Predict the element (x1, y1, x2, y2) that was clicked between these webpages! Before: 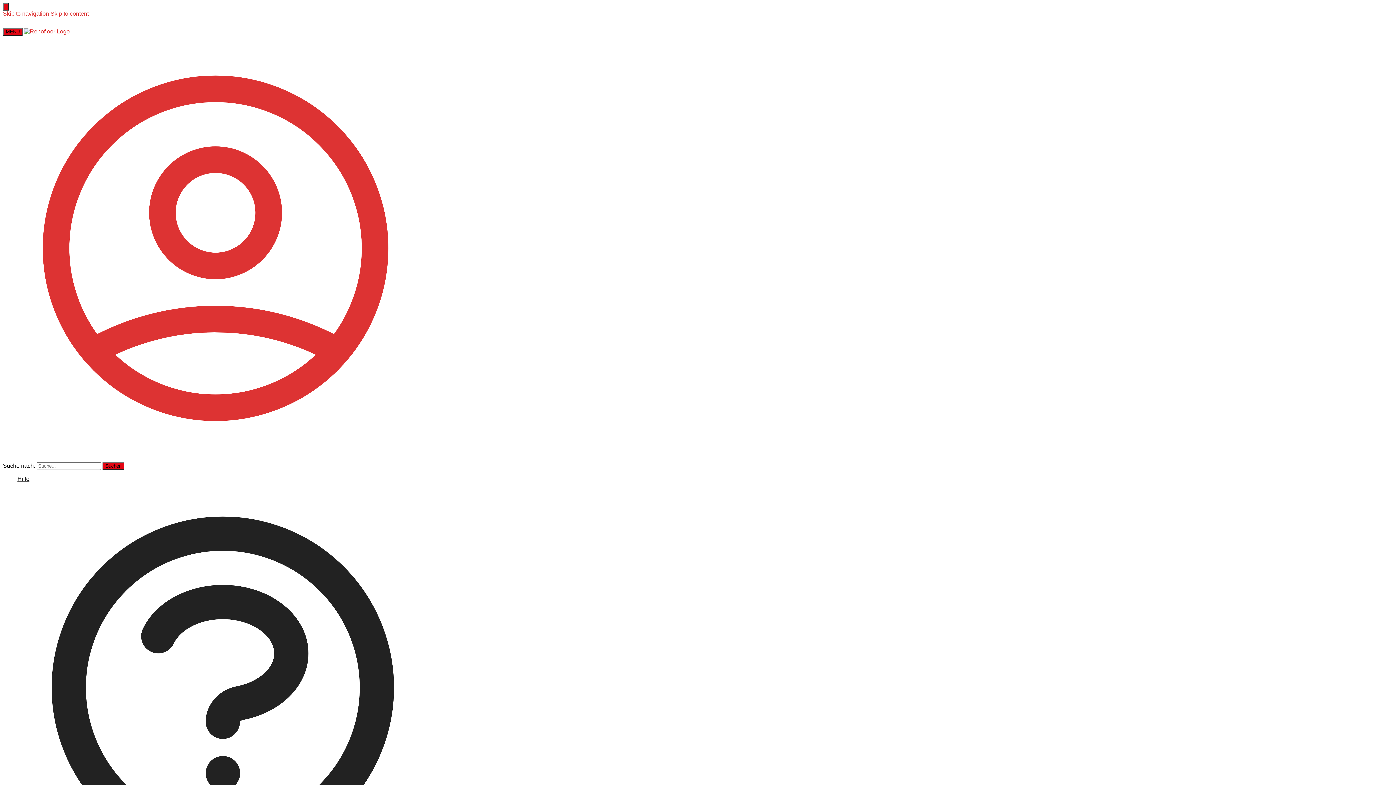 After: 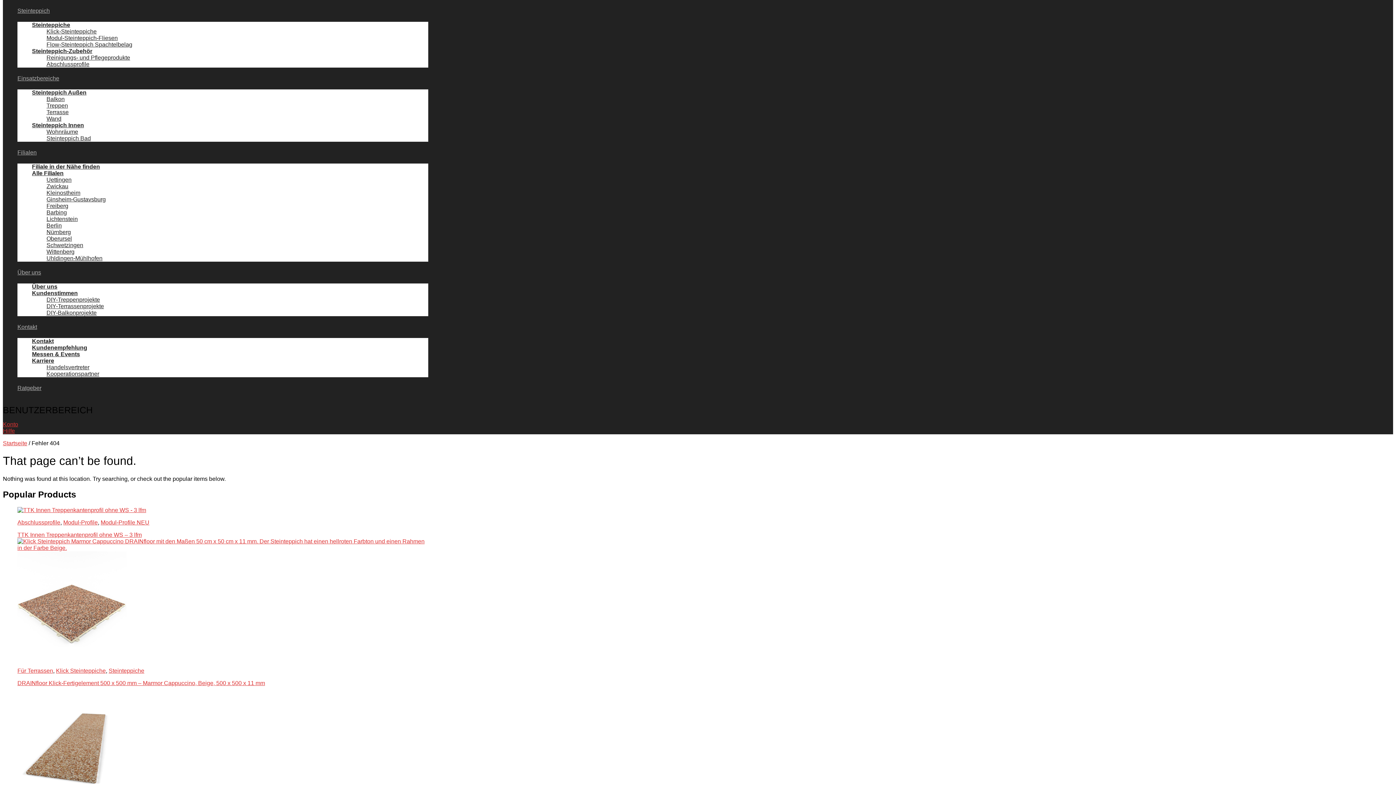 Action: label: Skip to navigation bbox: (2, 10, 49, 16)